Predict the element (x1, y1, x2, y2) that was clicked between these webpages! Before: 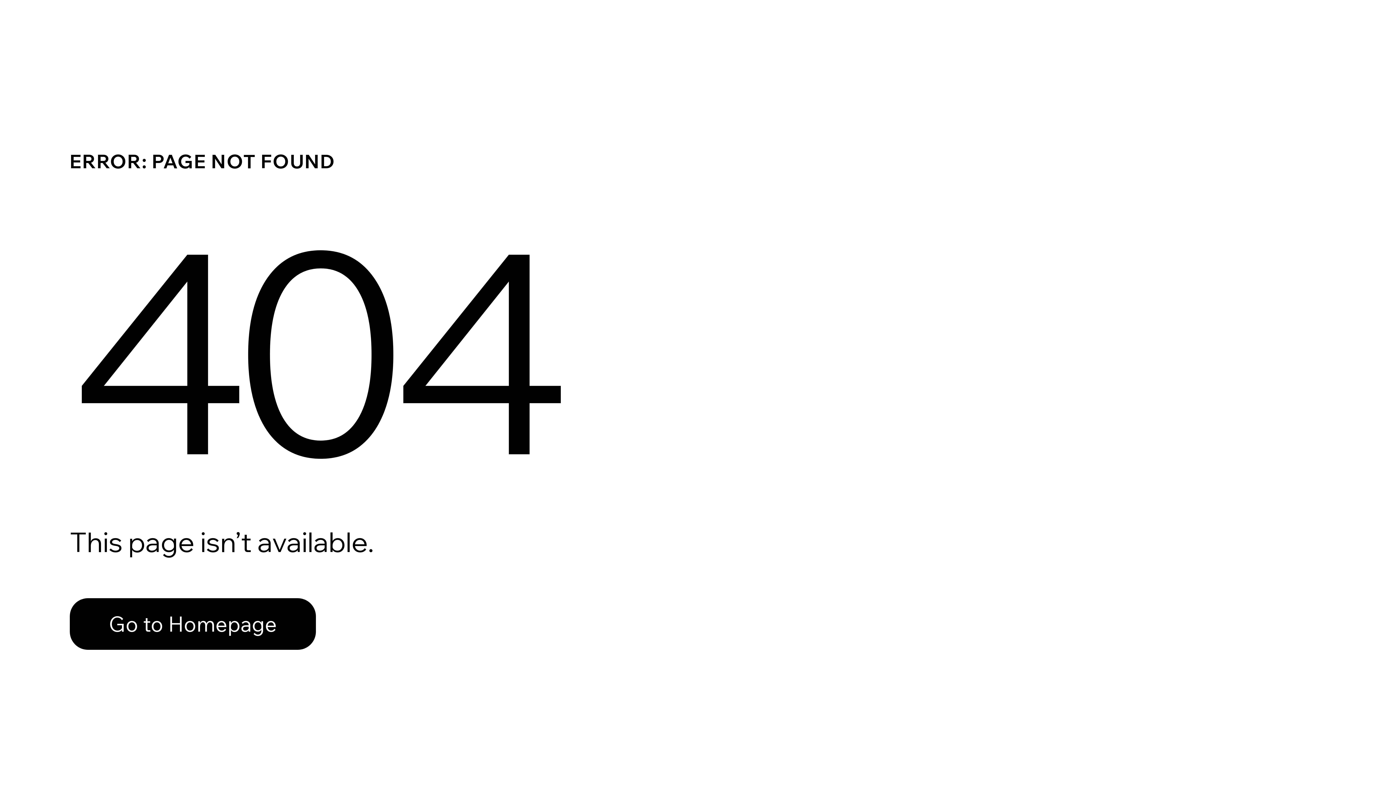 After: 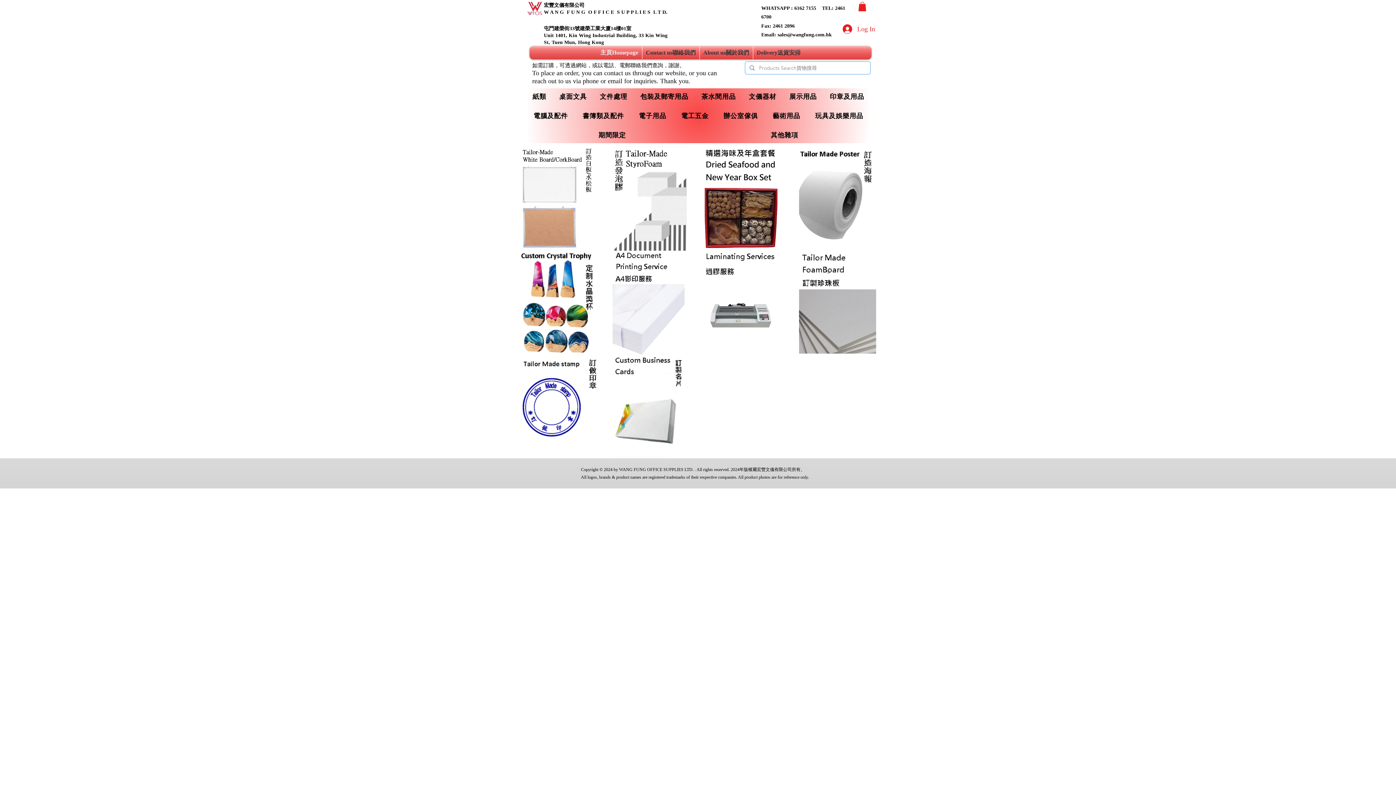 Action: bbox: (69, 582, 768, 659) label: Go to Homepage